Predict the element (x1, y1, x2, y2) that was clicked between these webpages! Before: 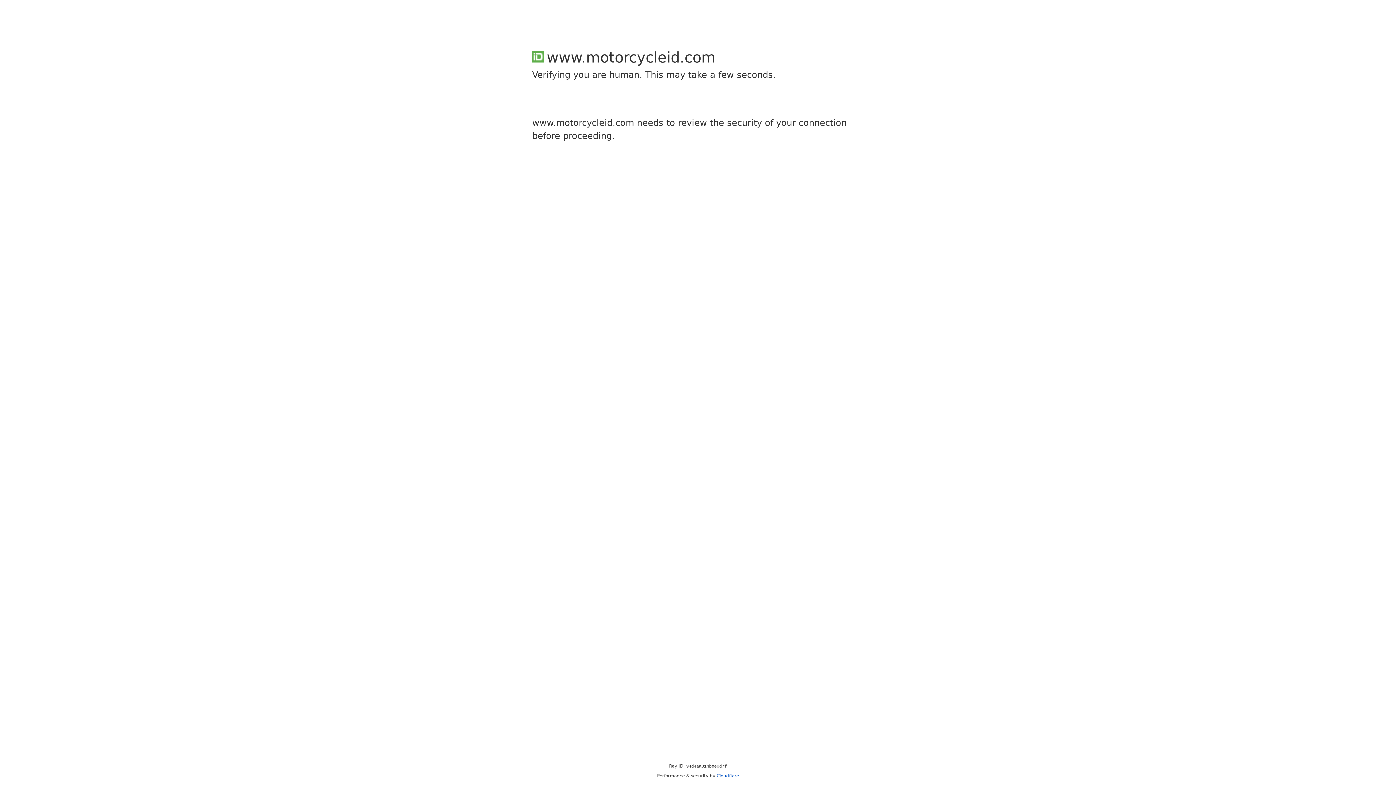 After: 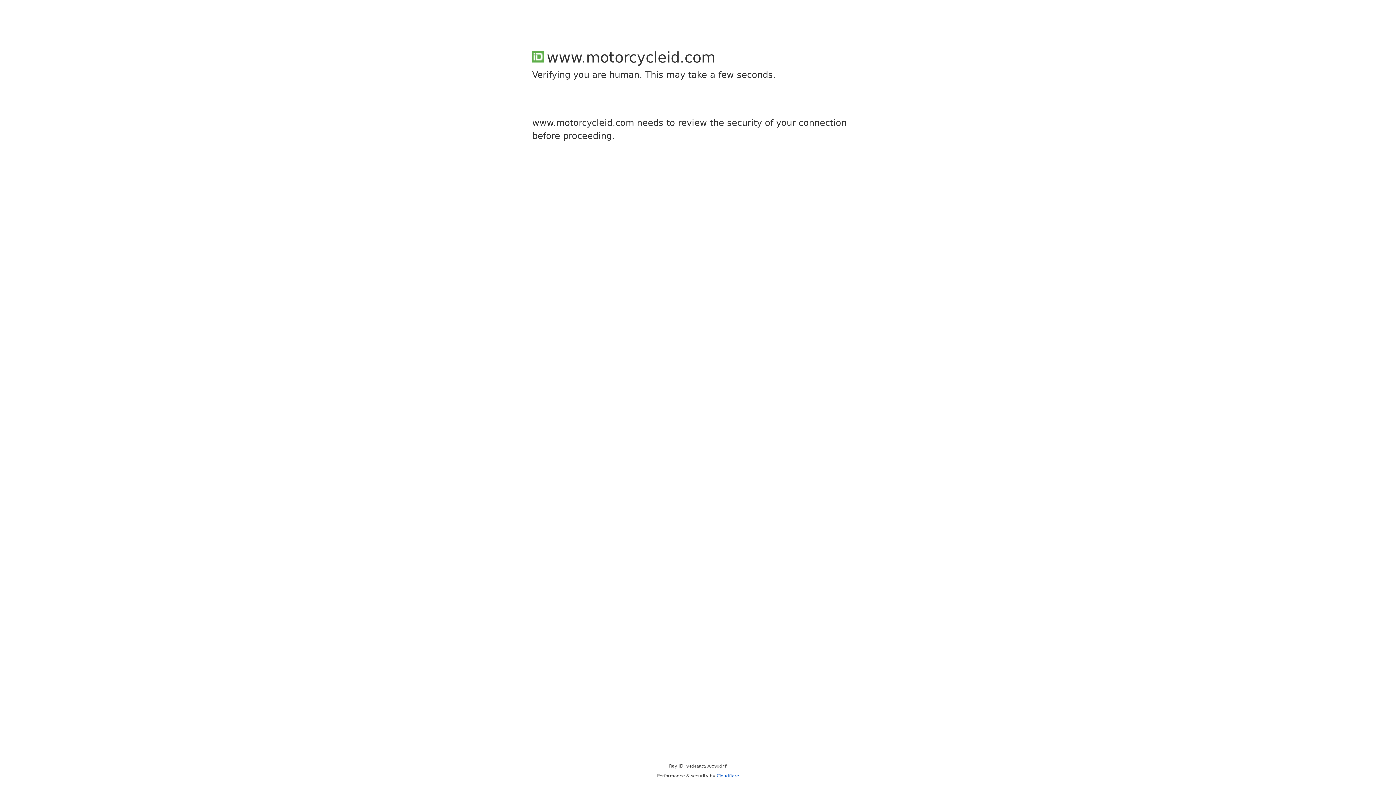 Action: bbox: (716, 773, 739, 778) label: Cloudflare